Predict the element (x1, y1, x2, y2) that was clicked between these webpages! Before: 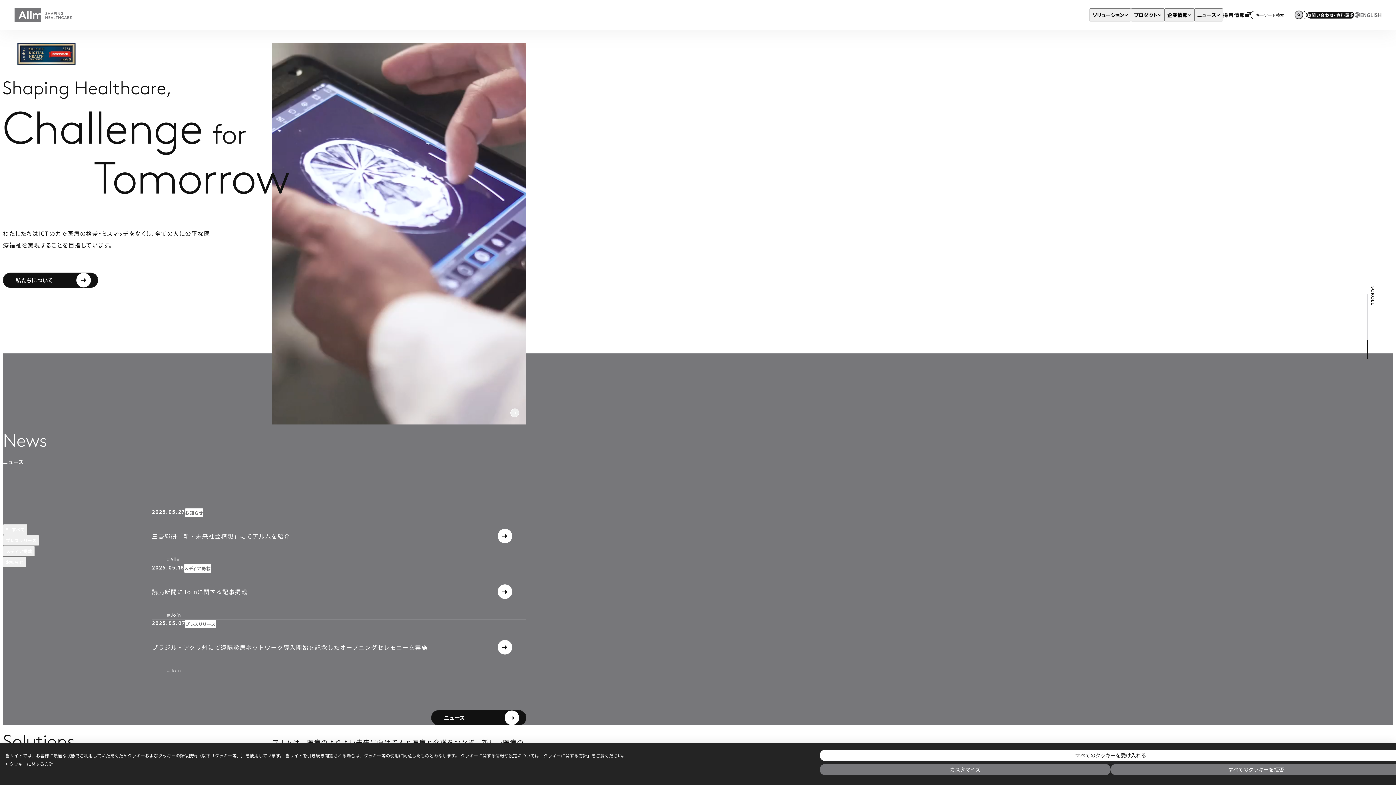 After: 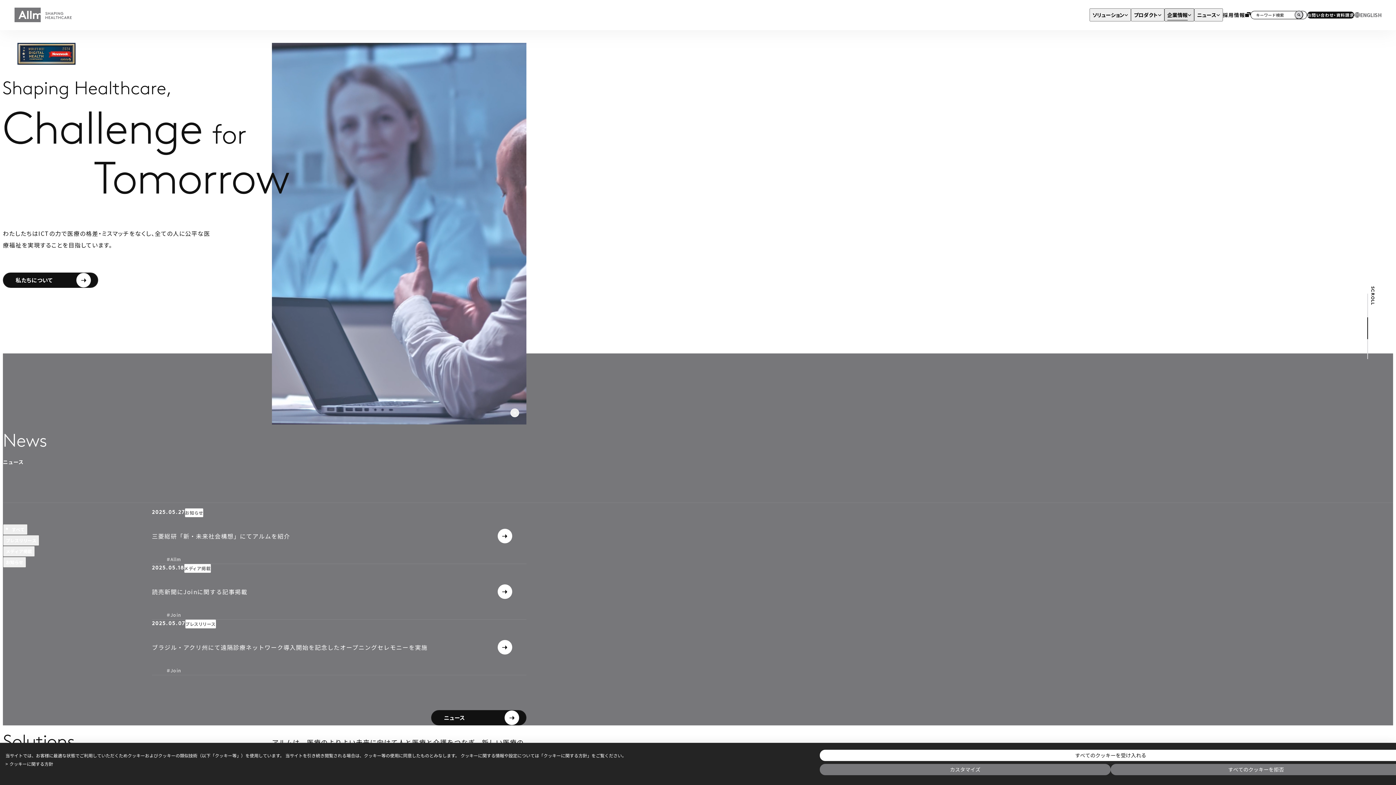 Action: bbox: (1164, 8, 1194, 21) label: 企業情報